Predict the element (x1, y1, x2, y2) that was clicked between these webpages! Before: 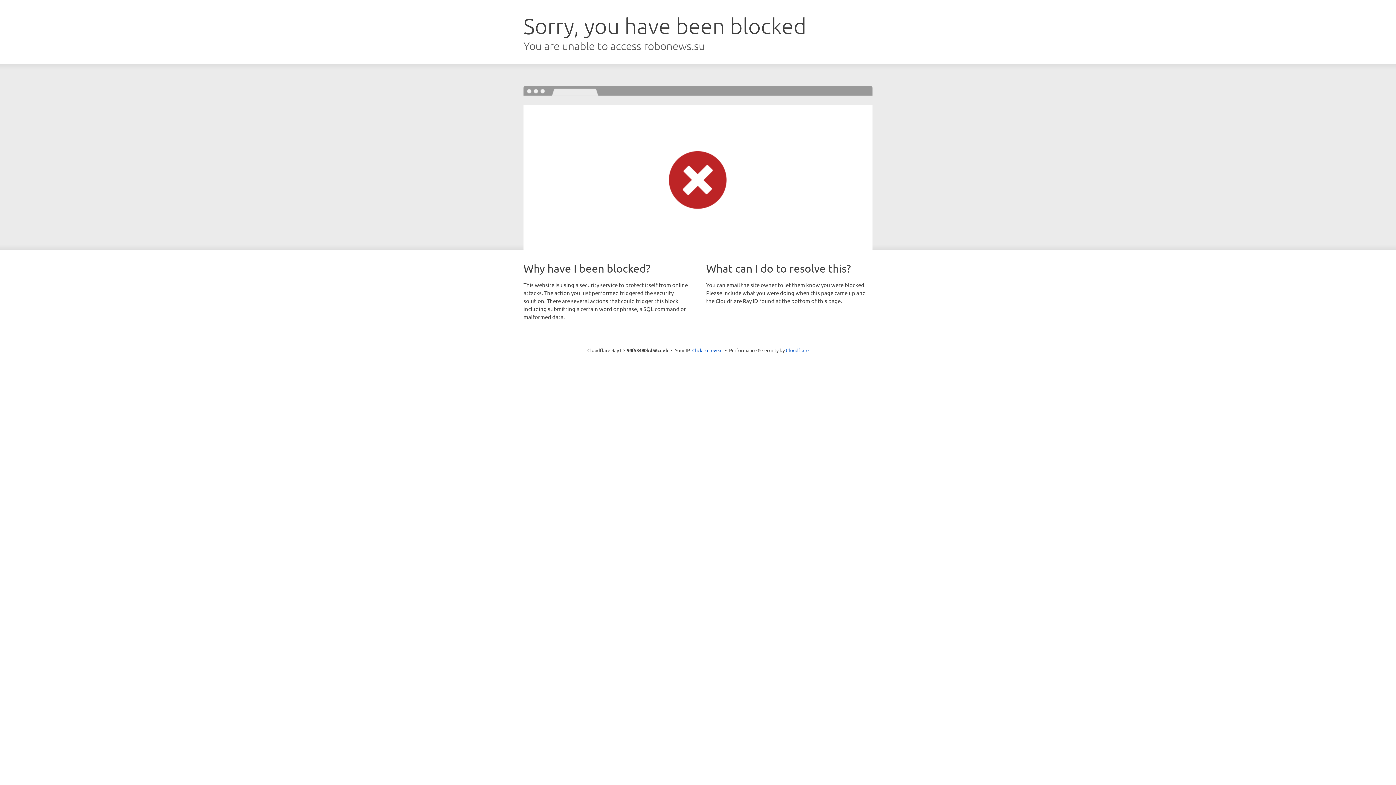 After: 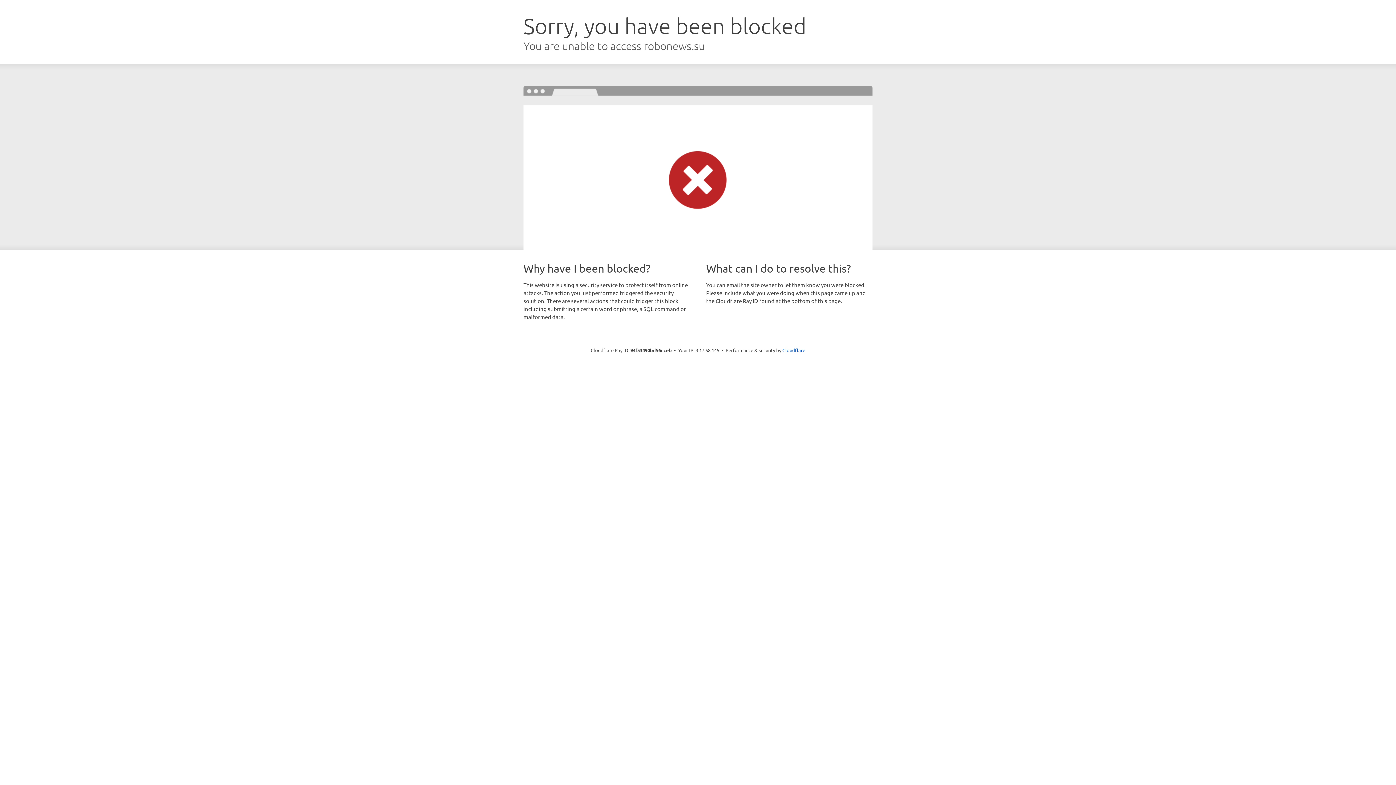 Action: bbox: (692, 346, 722, 353) label: Click to reveal